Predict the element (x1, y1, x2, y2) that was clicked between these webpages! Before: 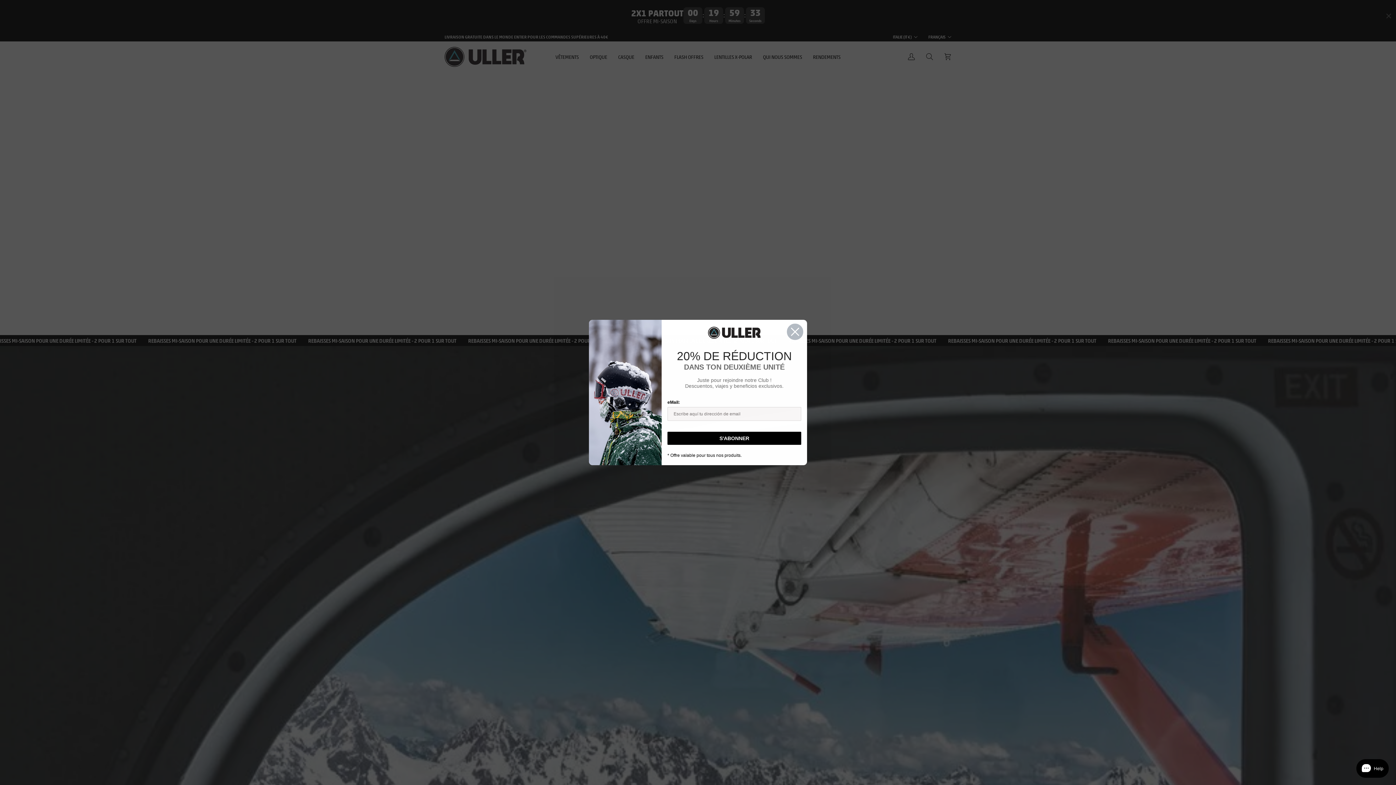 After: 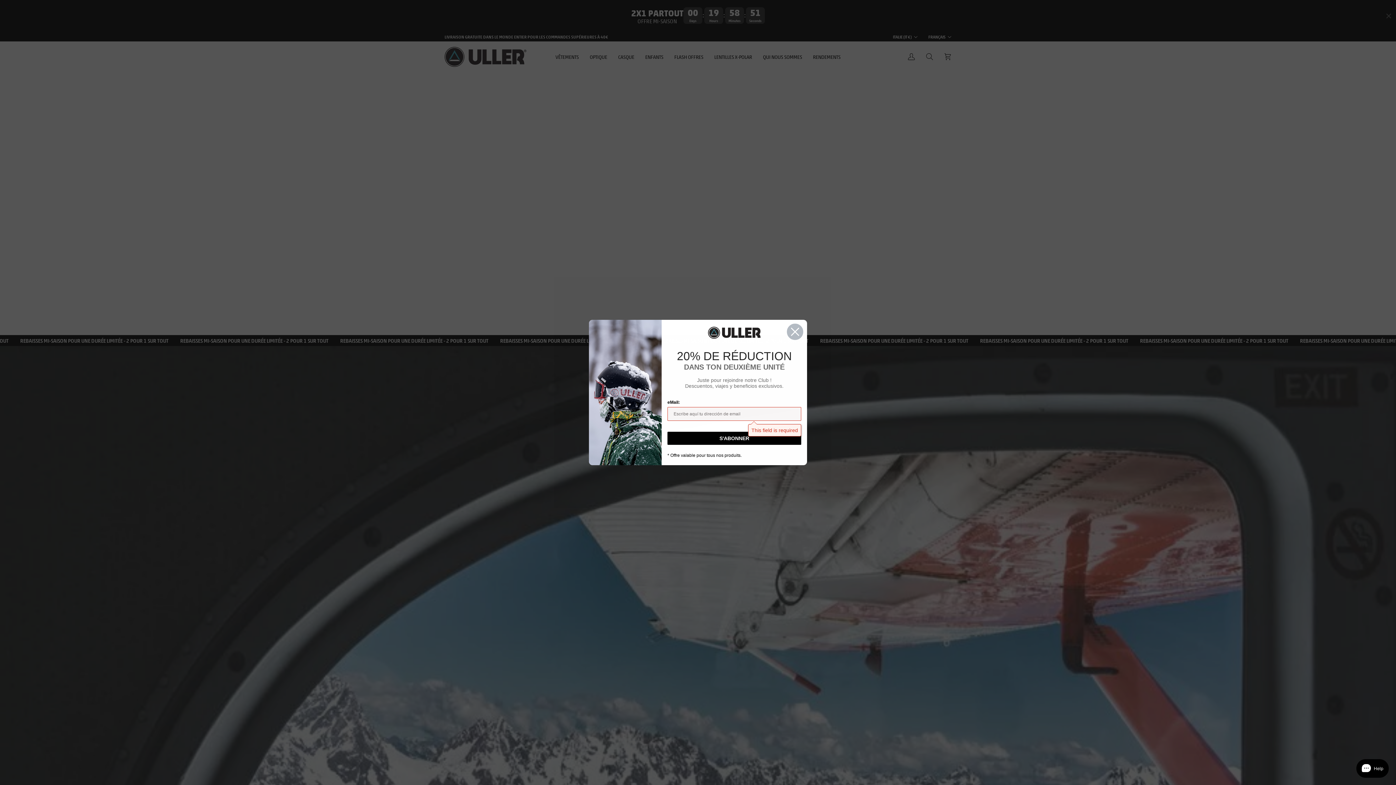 Action: label: SUSCRIBIRME bbox: (667, 432, 801, 445)